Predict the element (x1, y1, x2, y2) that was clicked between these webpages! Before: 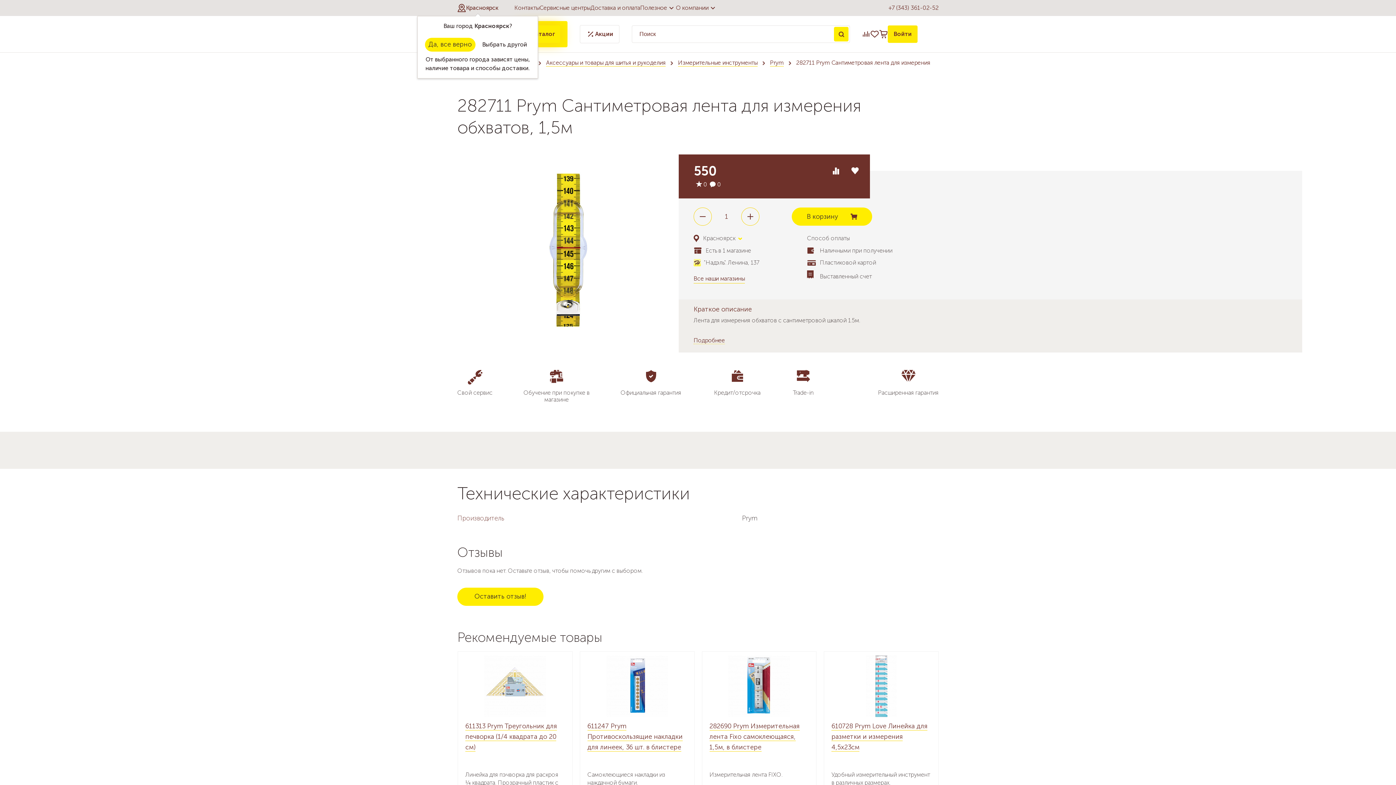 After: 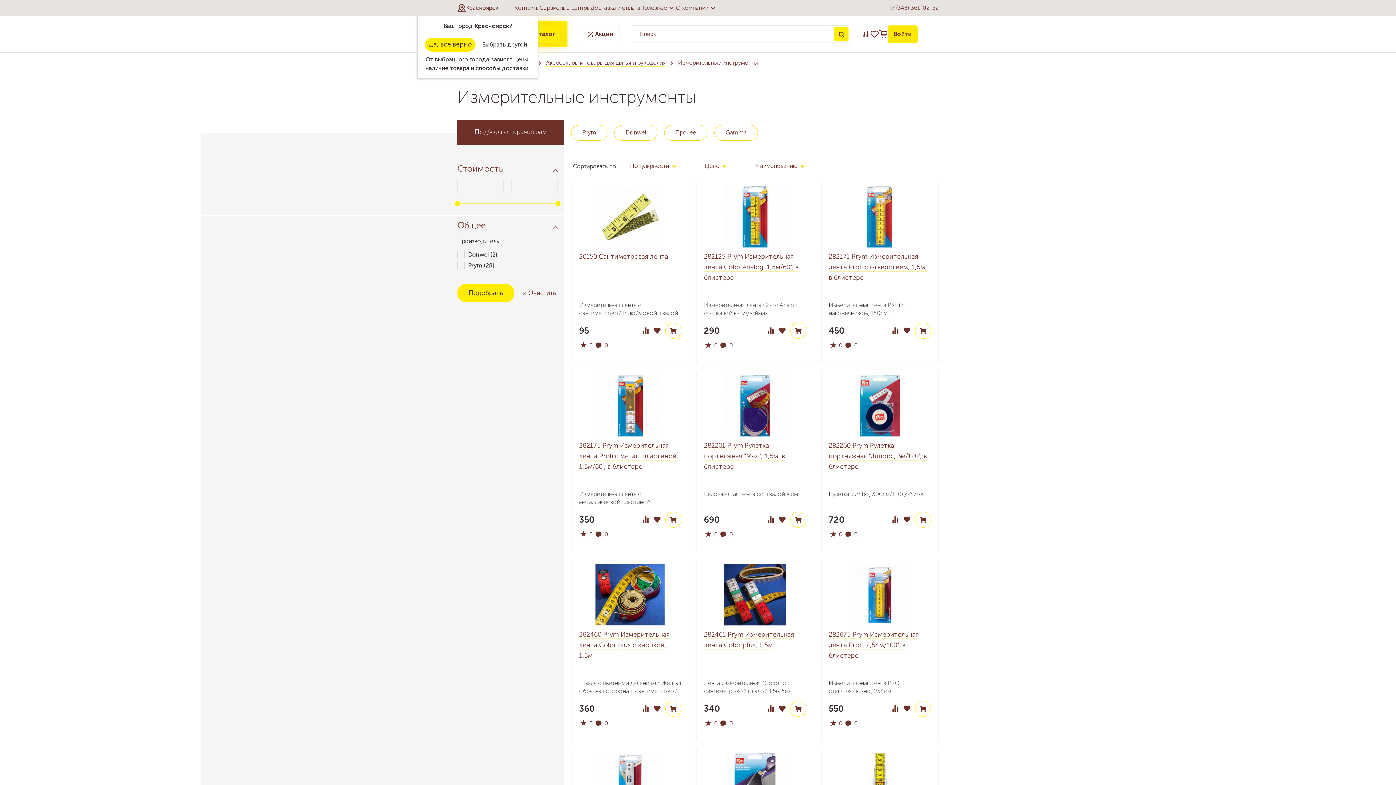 Action: bbox: (678, 59, 757, 66) label: Измерительные инструменты